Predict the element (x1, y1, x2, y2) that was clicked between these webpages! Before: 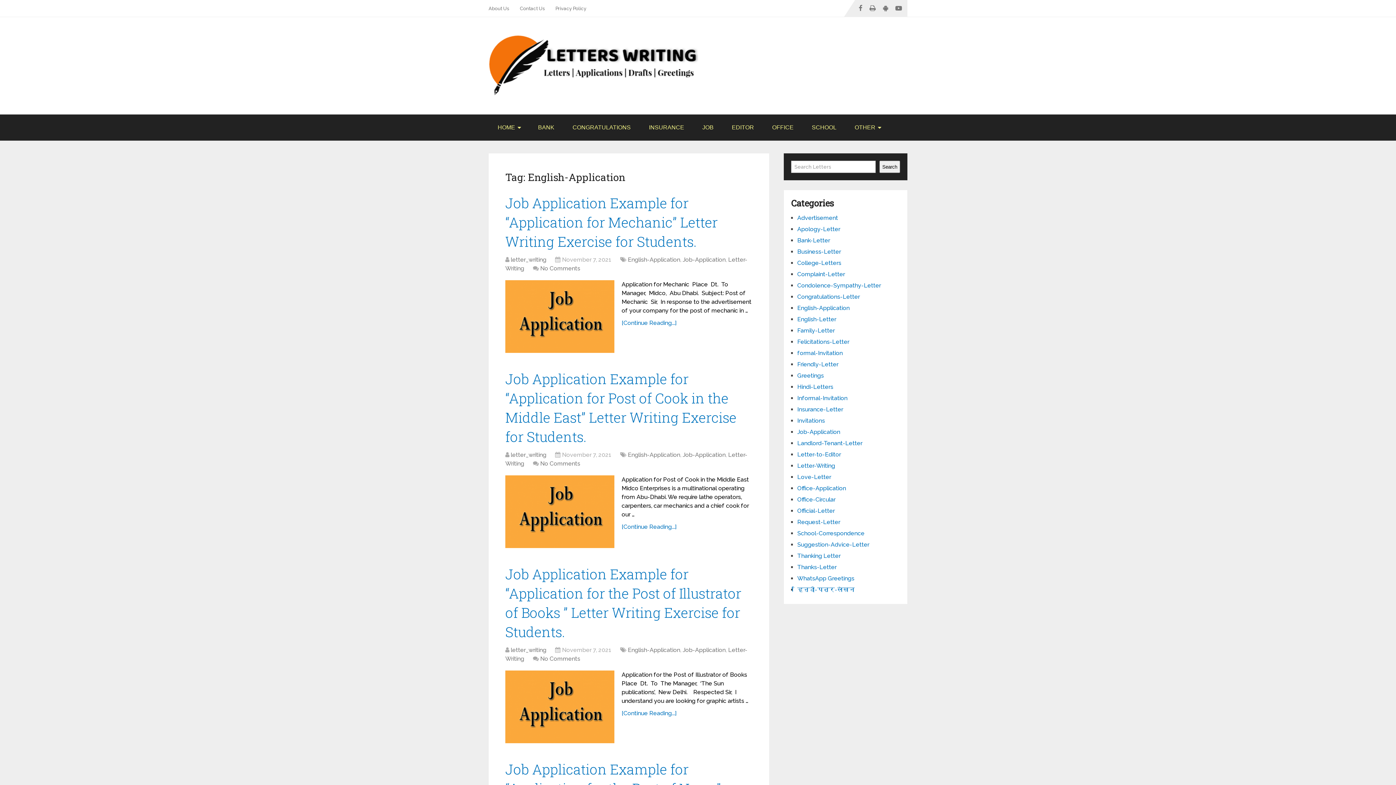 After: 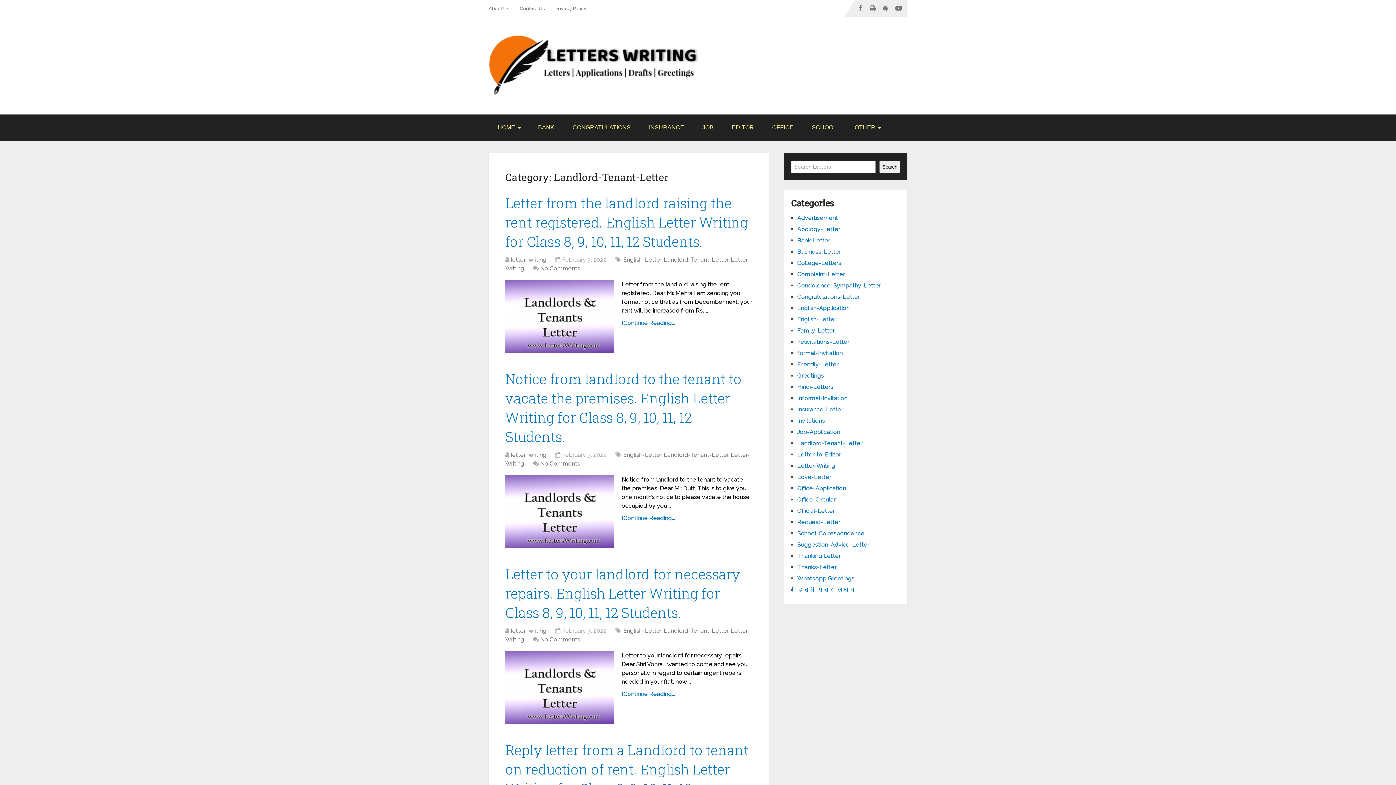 Action: label: Landlord-Tenant-Letter bbox: (797, 440, 862, 446)